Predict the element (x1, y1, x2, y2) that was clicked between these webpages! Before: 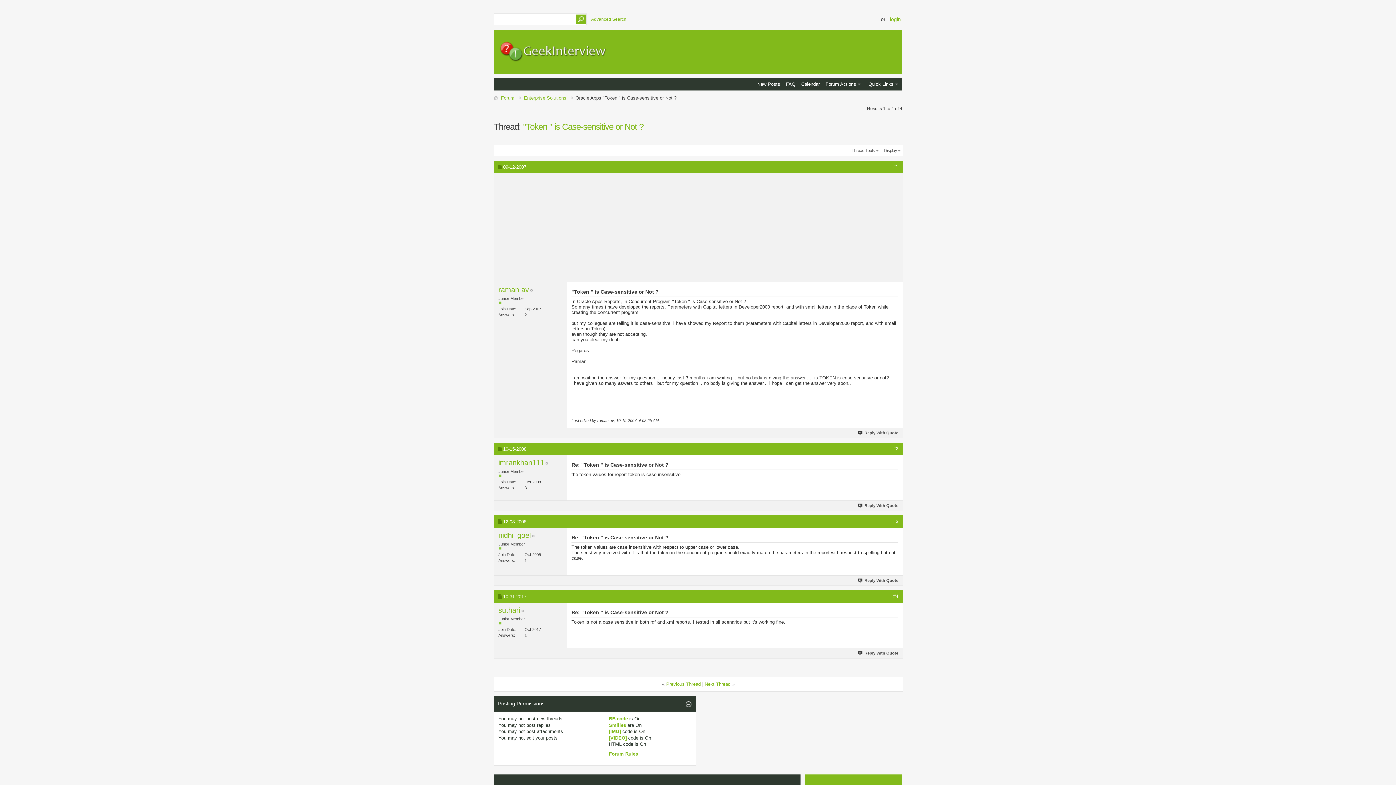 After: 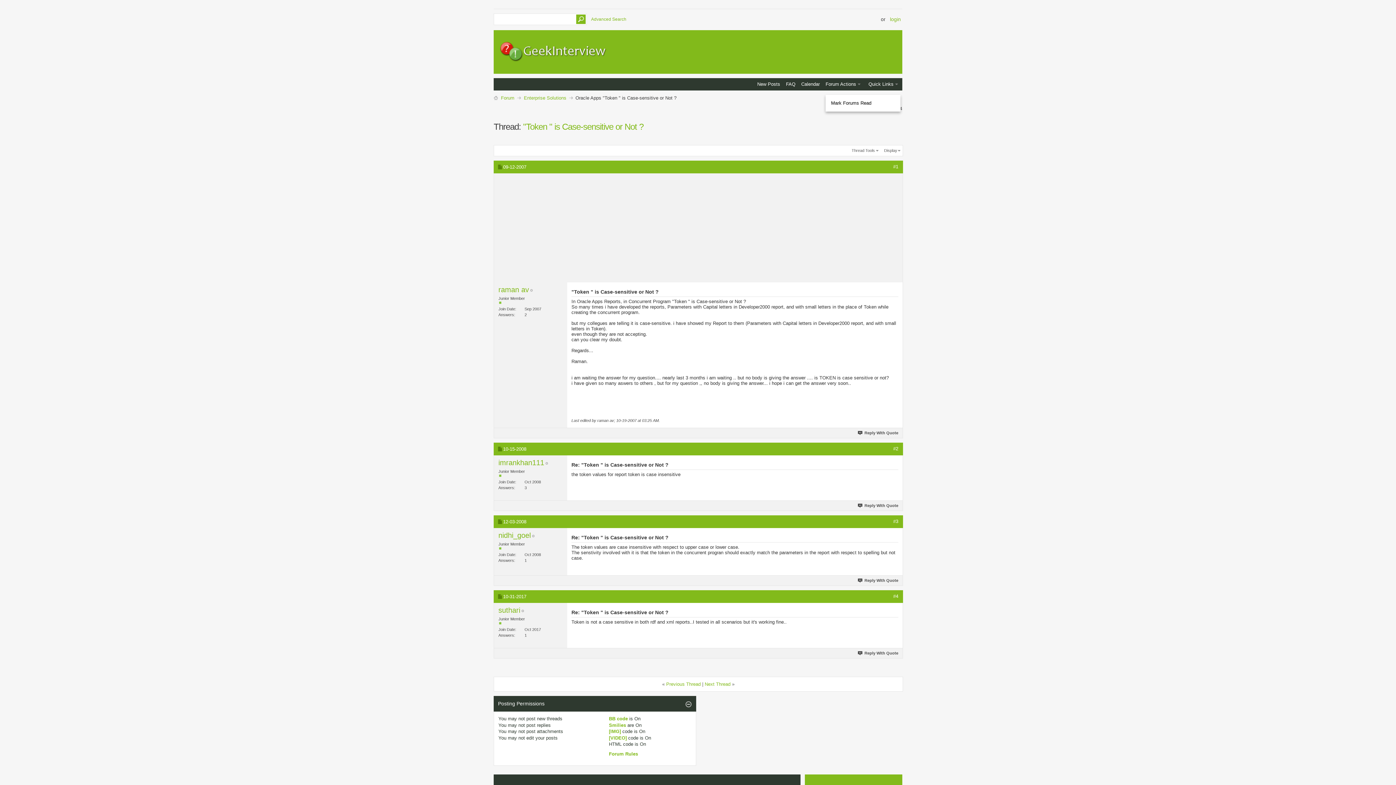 Action: bbox: (825, 81, 862, 87) label: Forum Actions